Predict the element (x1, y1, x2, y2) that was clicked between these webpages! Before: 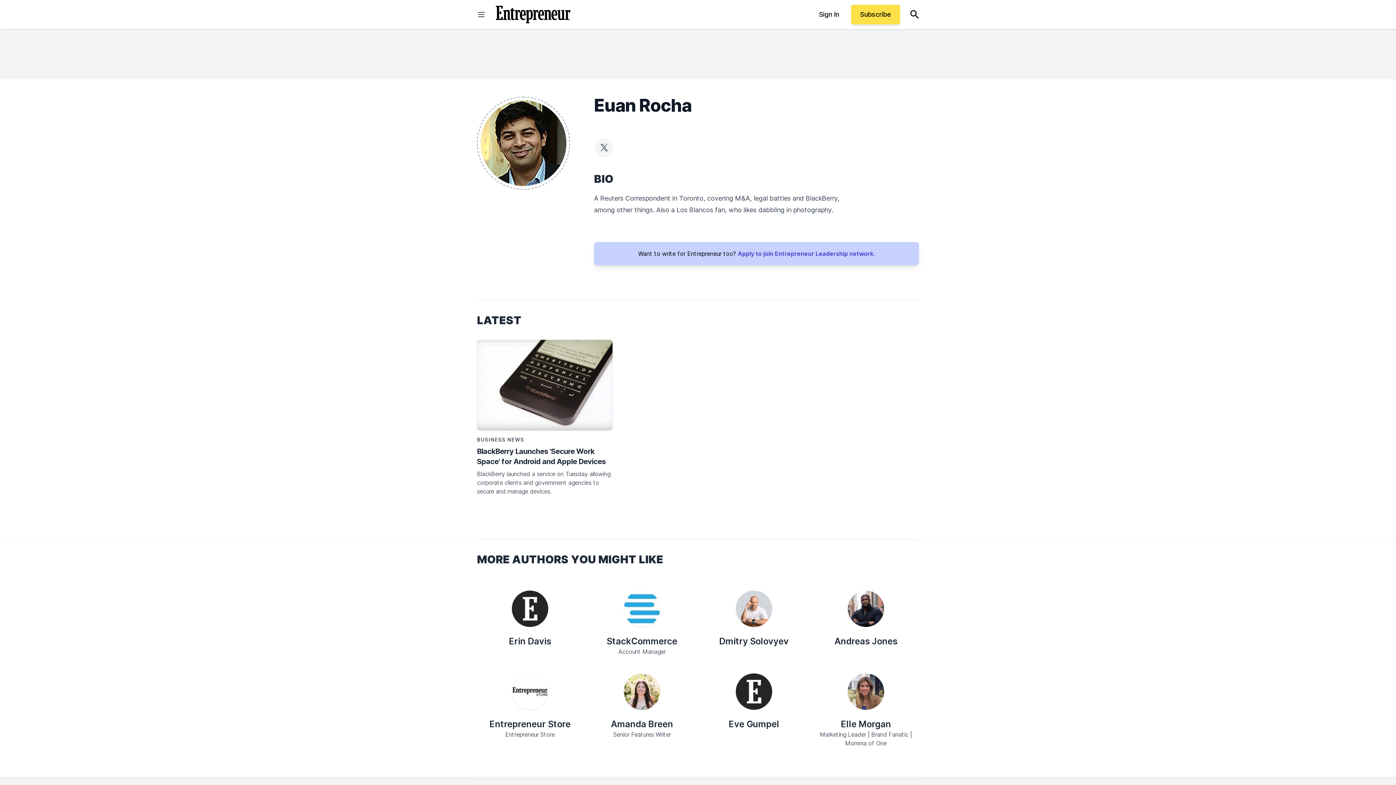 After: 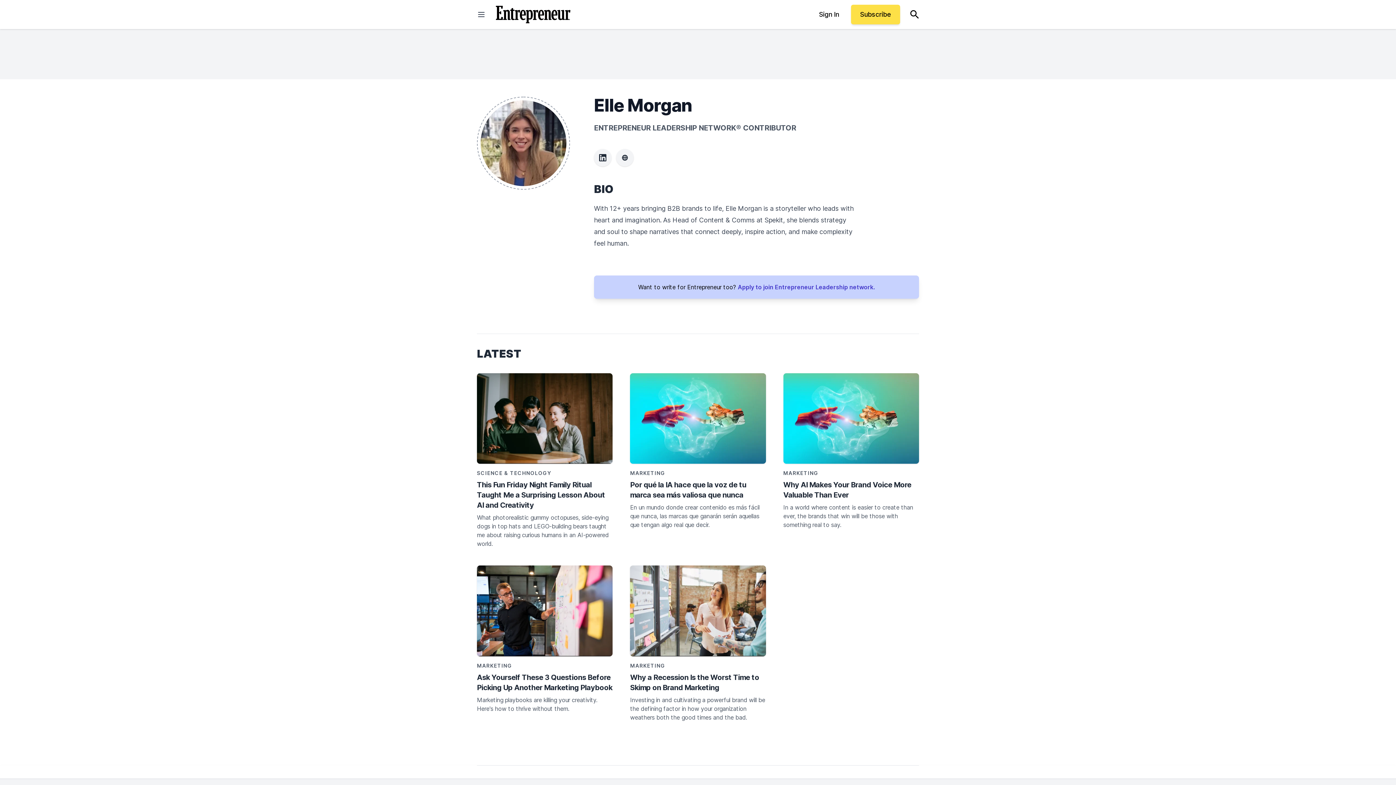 Action: bbox: (848, 673, 884, 710)